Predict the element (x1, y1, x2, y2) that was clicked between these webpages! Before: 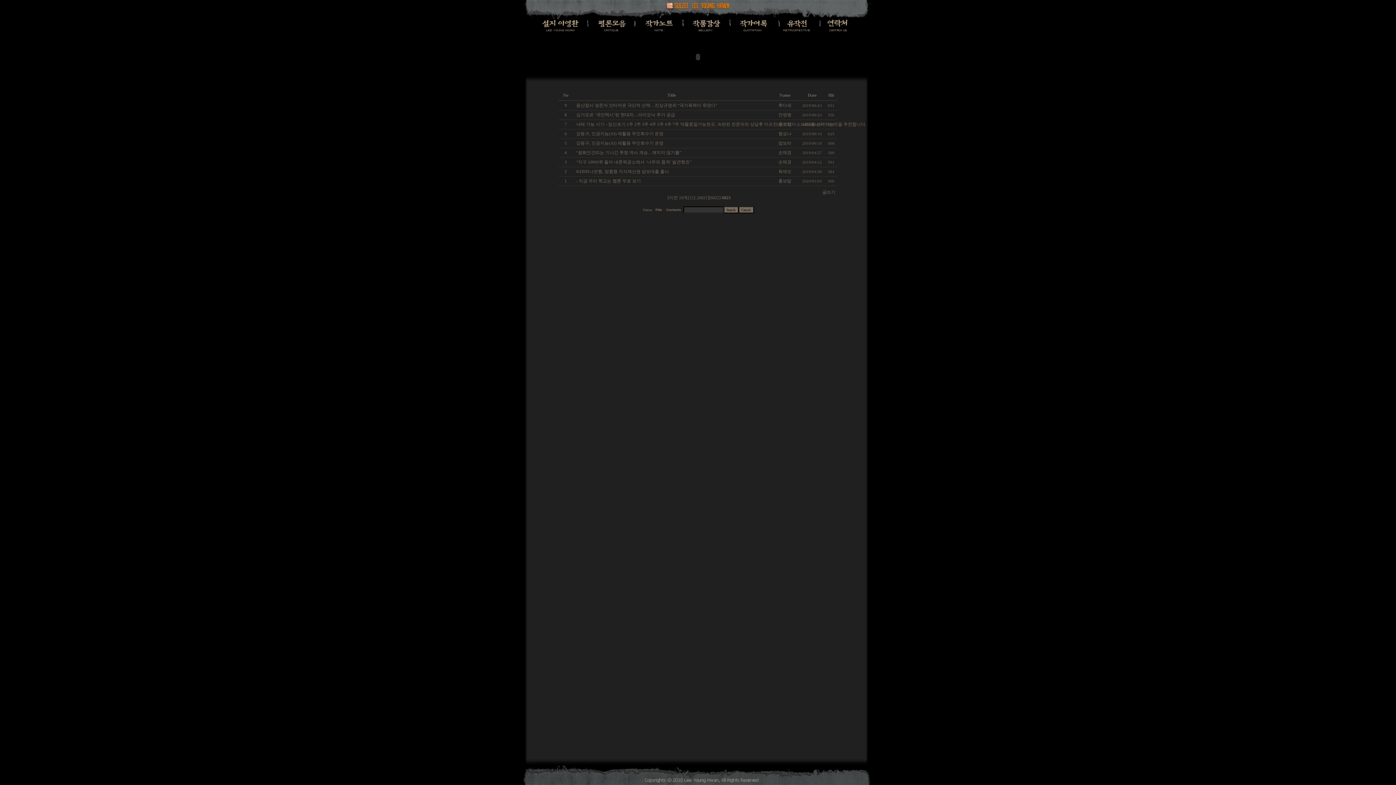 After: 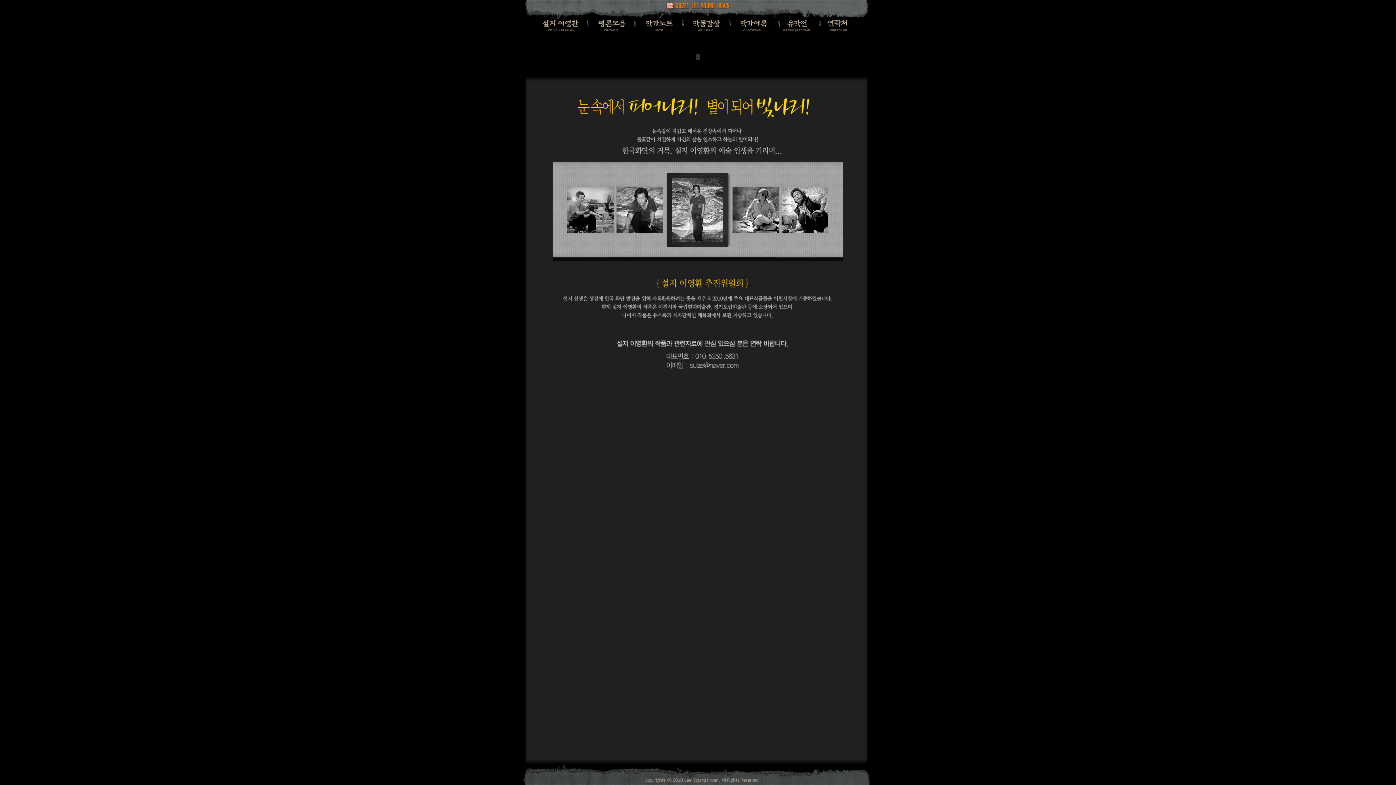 Action: bbox: (820, 28, 872, 32)